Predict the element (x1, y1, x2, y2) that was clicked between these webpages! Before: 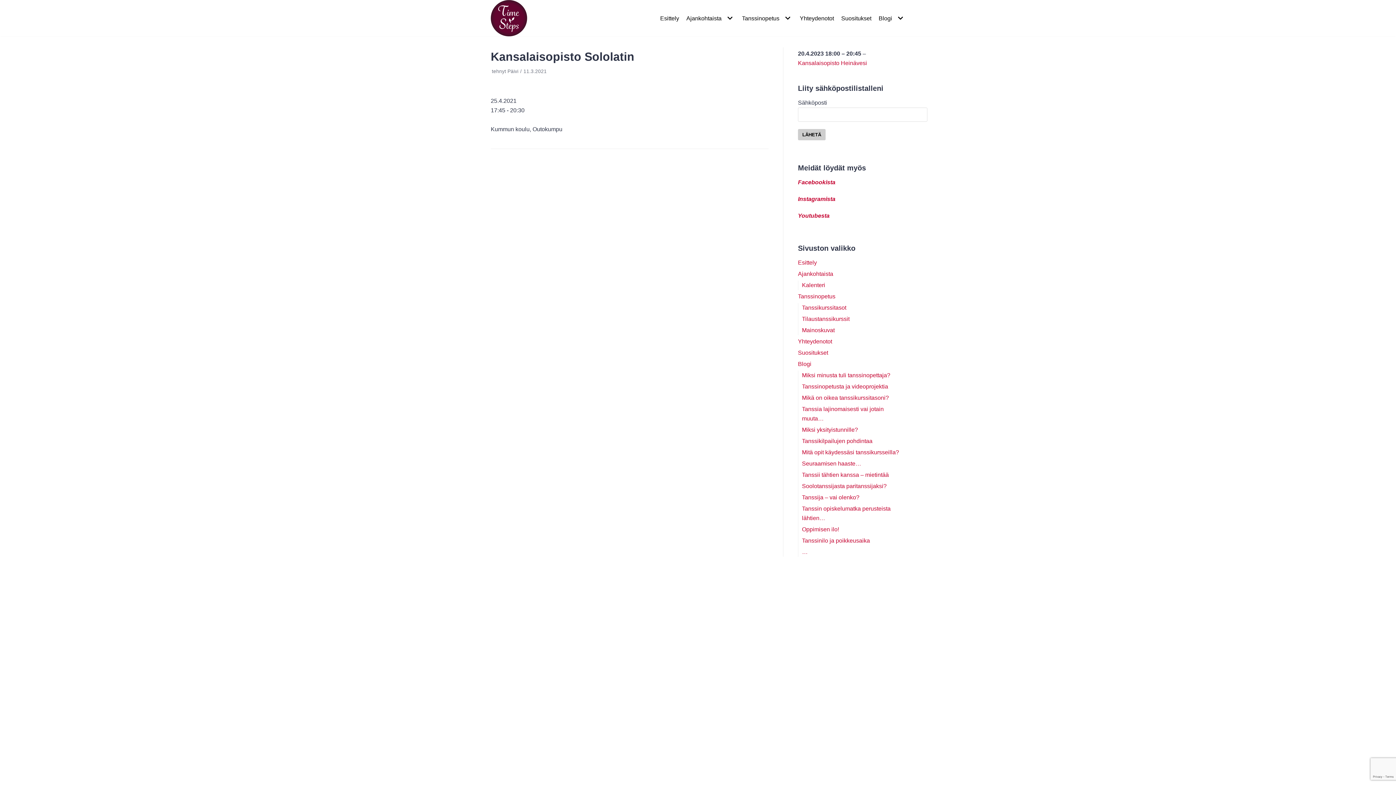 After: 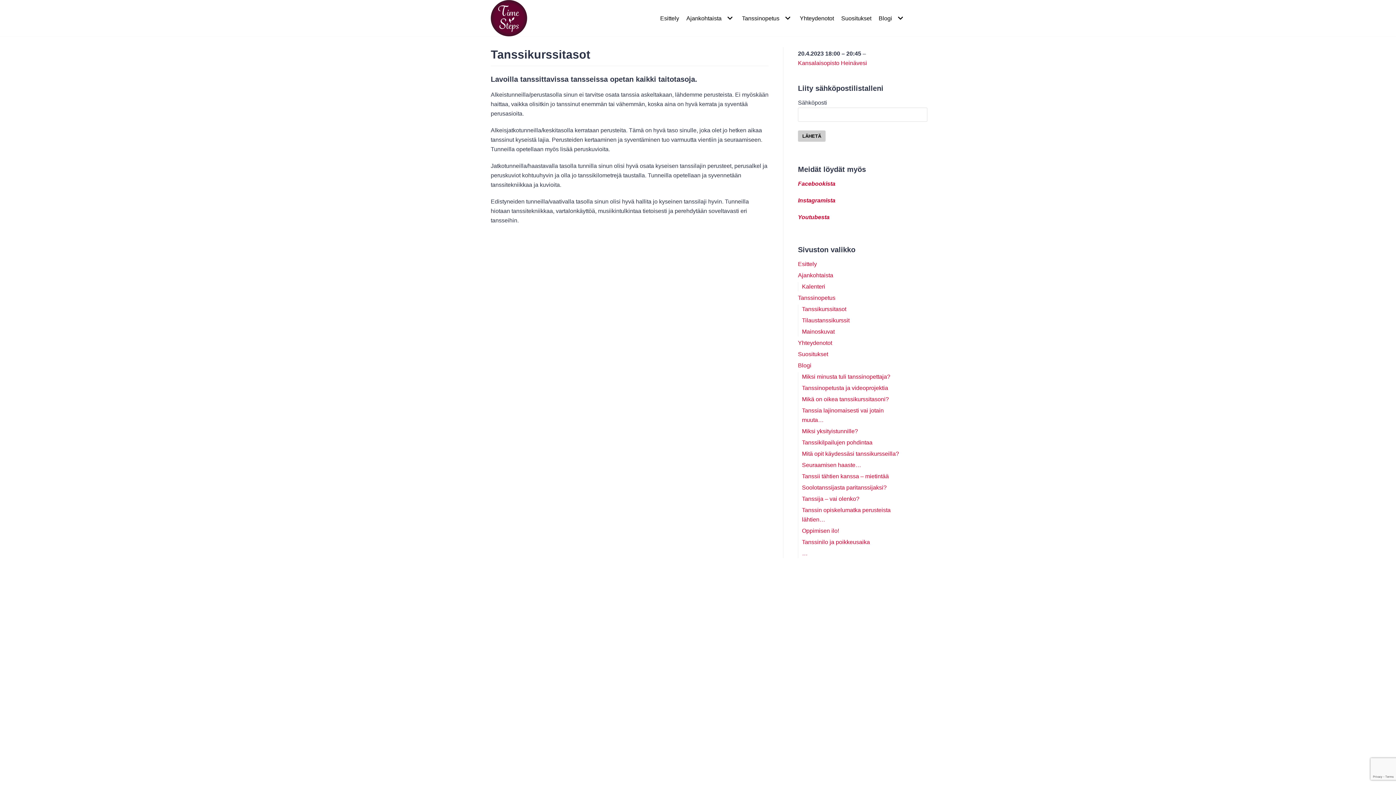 Action: bbox: (802, 304, 846, 310) label: Tanssikurssitasot